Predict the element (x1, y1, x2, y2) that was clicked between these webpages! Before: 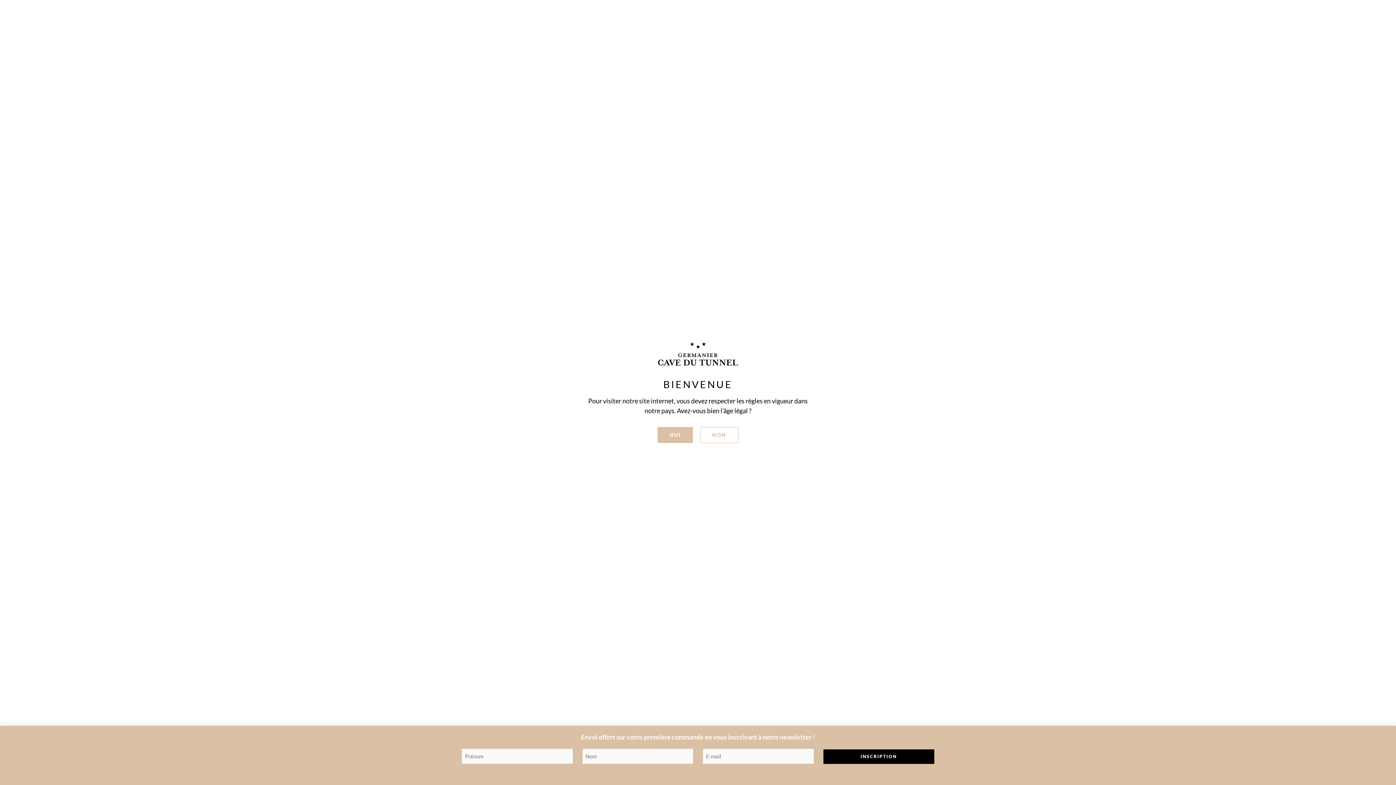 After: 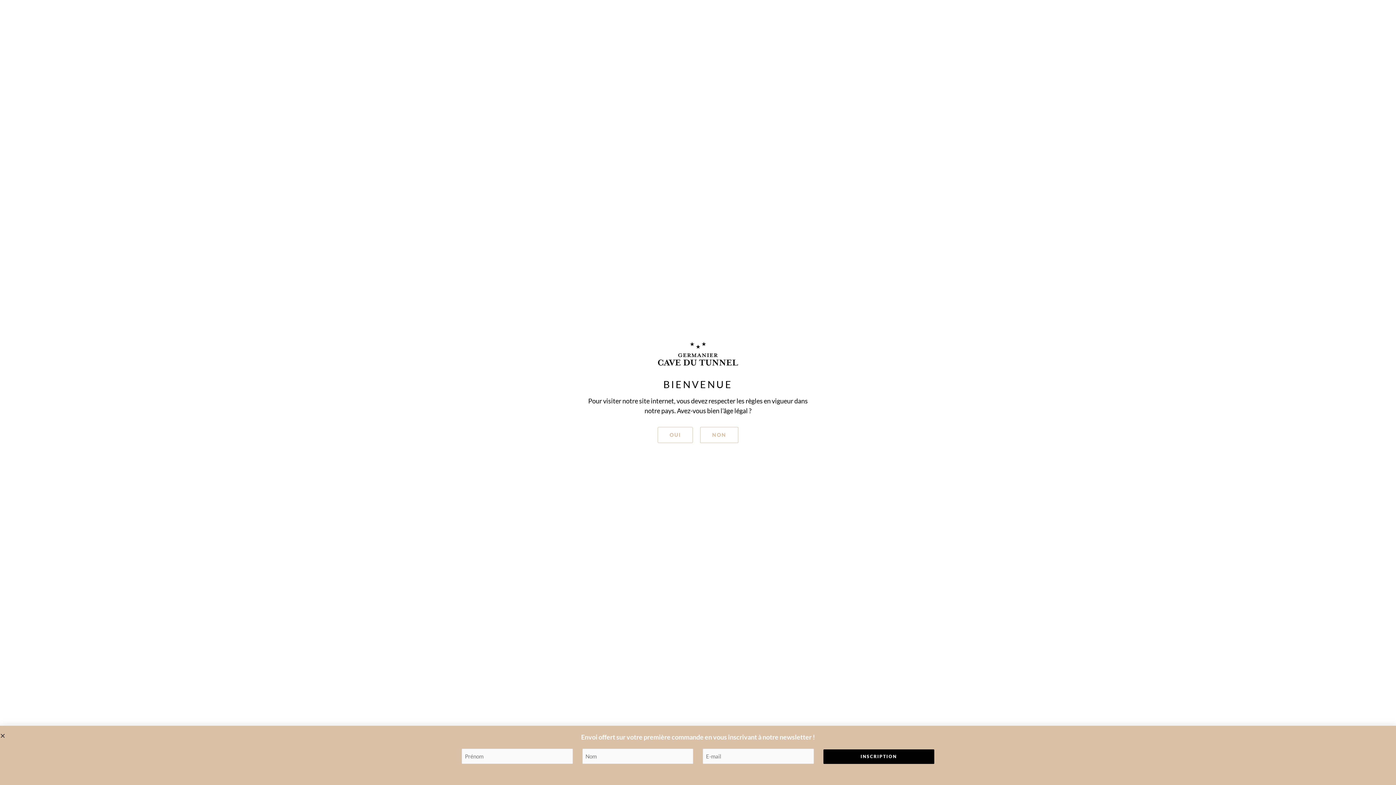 Action: label: OUI bbox: (657, 427, 693, 443)